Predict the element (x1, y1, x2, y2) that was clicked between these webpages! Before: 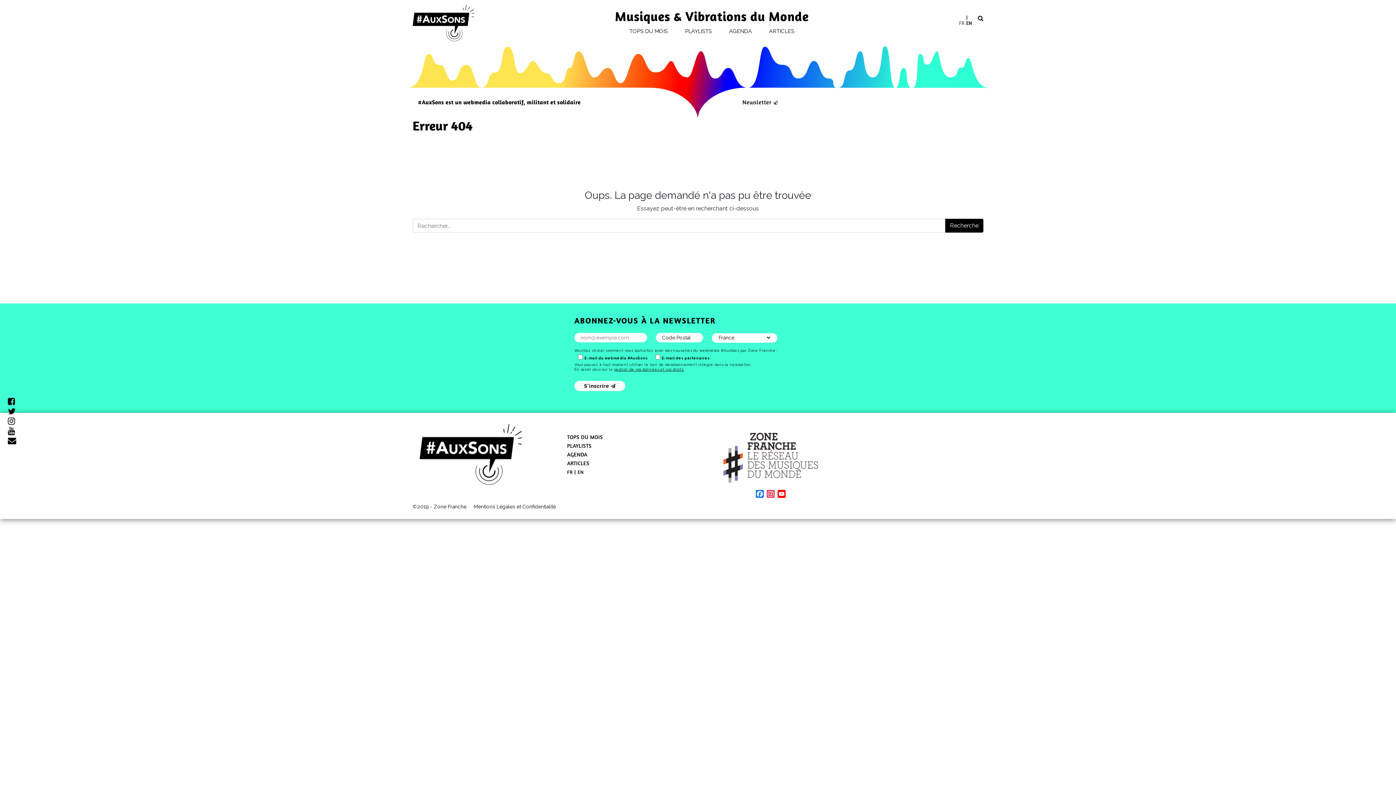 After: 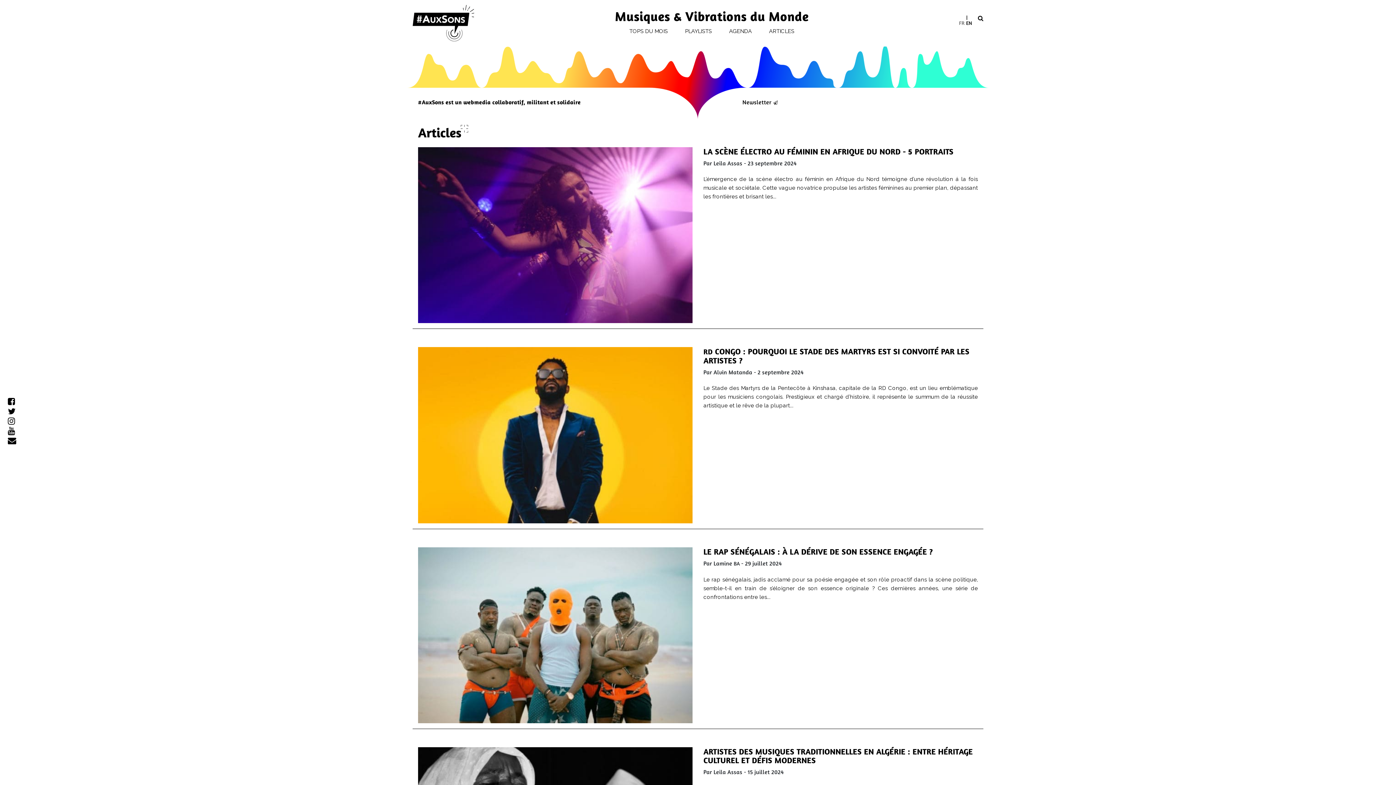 Action: bbox: (567, 460, 589, 466) label: ARTICLES